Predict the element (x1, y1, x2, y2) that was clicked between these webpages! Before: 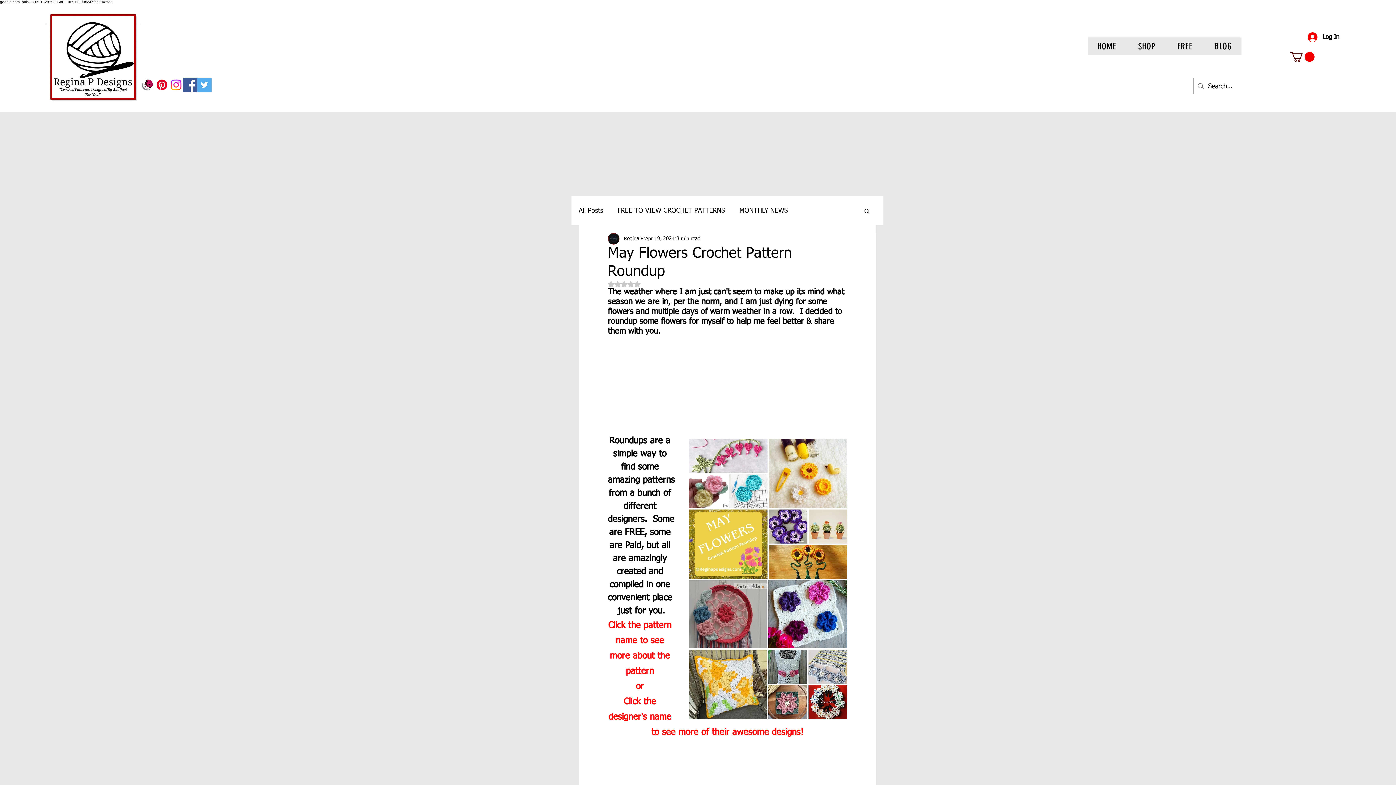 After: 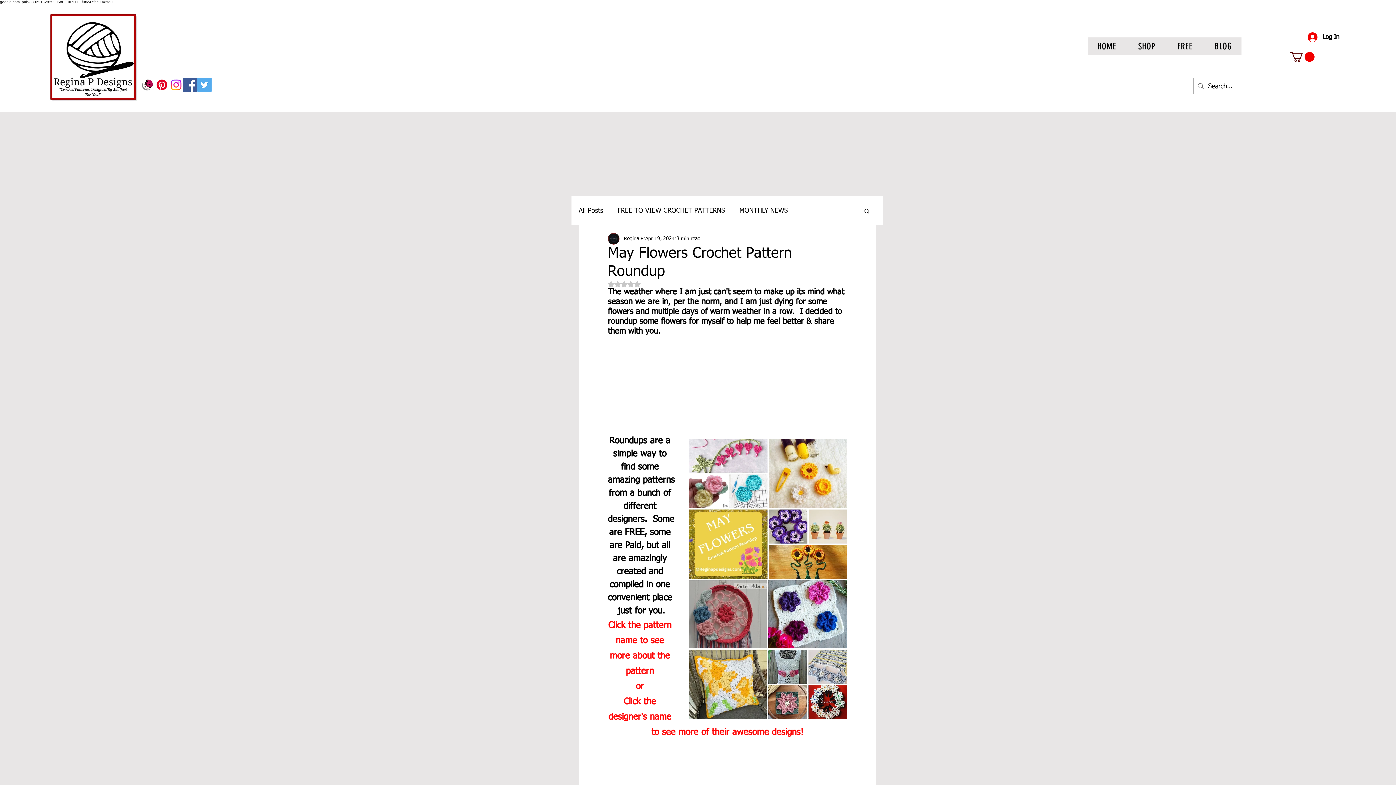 Action: label: Rated NaN out of 5 stars. bbox: (608, 281, 640, 287)